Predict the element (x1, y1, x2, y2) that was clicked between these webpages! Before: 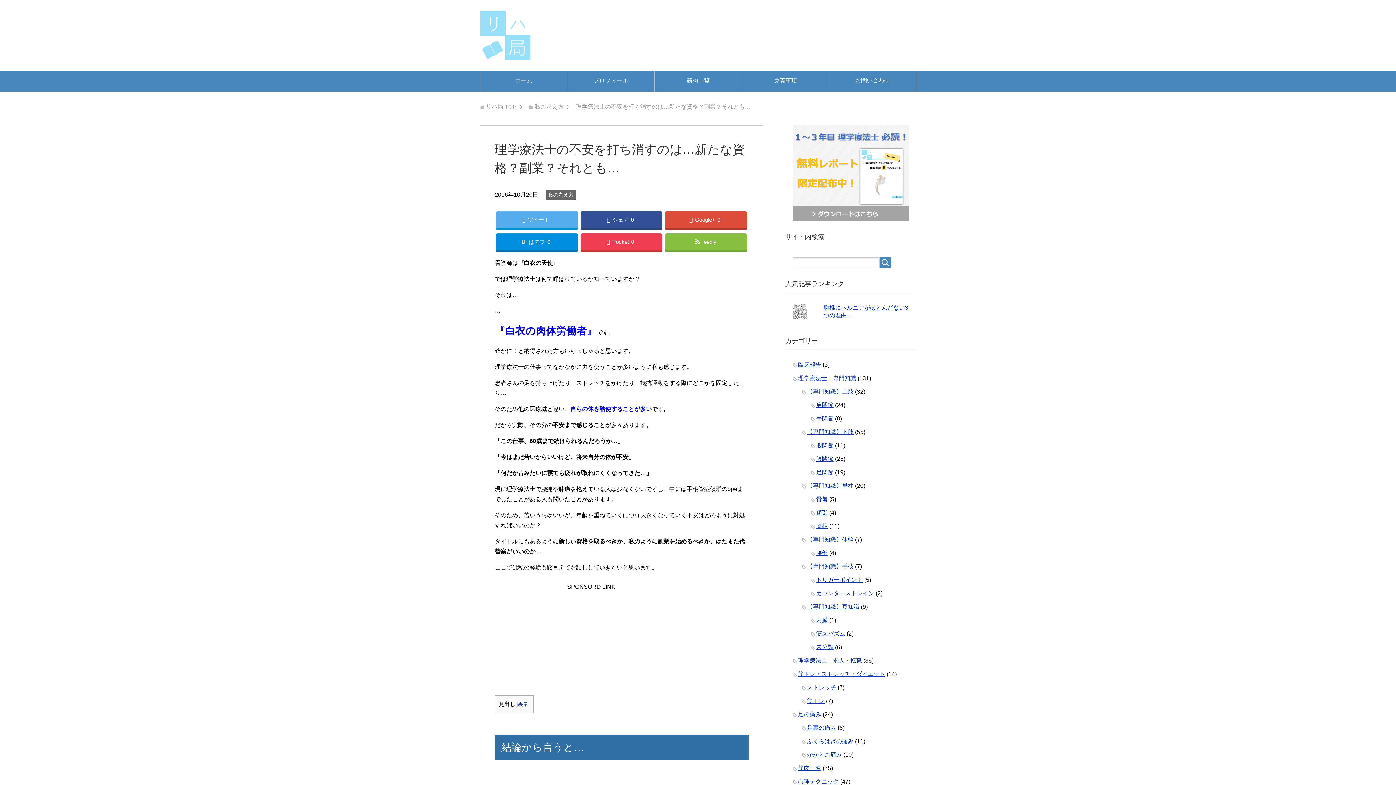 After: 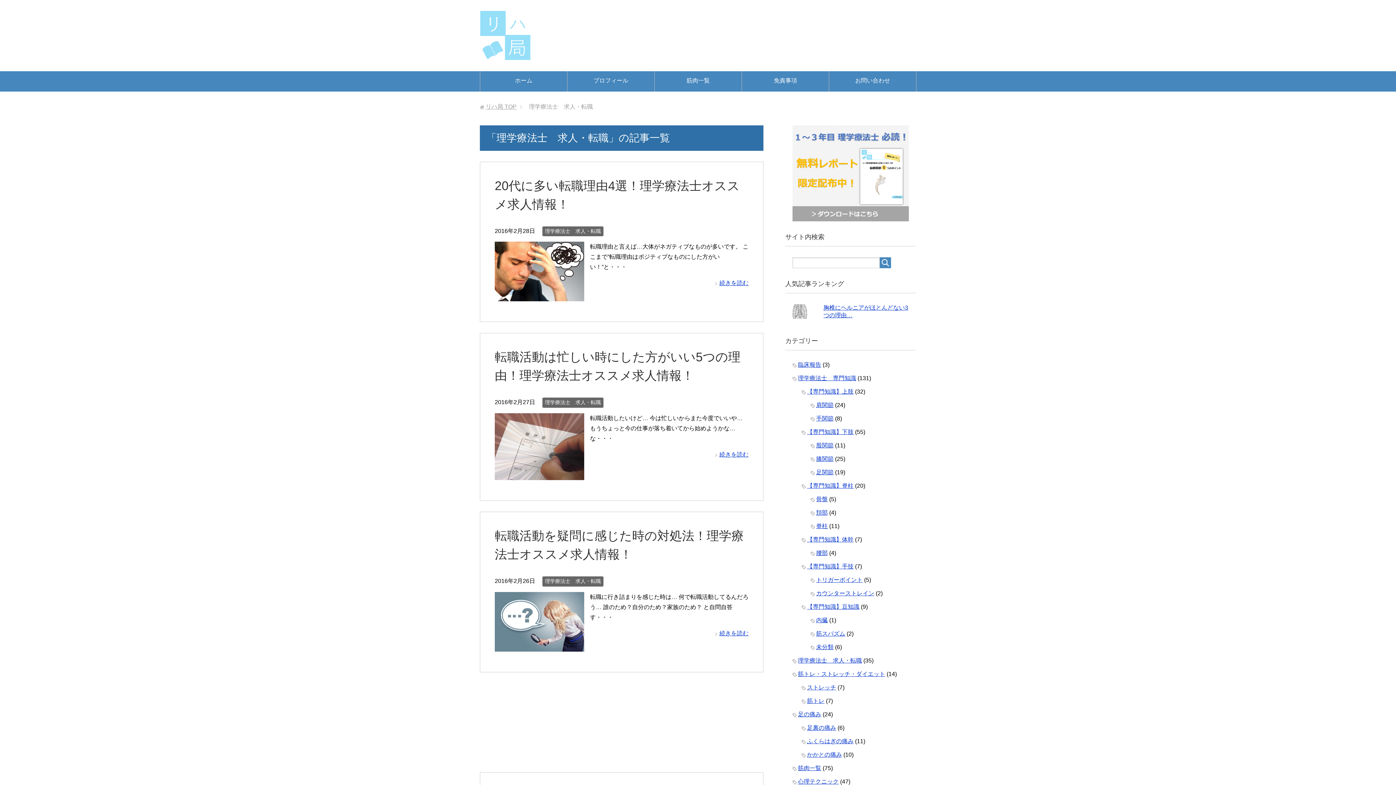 Action: label: 理学療法士　求人・転職 bbox: (798, 657, 862, 663)